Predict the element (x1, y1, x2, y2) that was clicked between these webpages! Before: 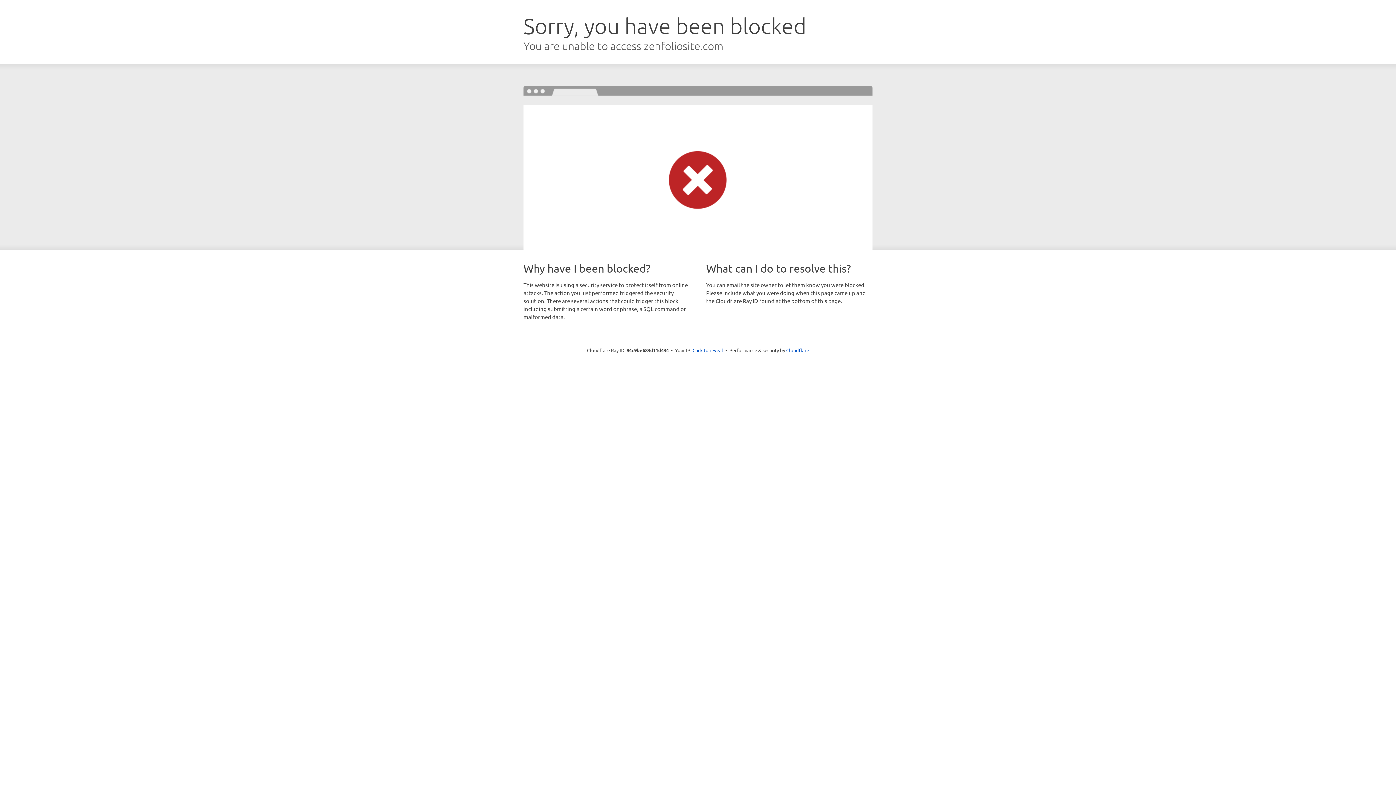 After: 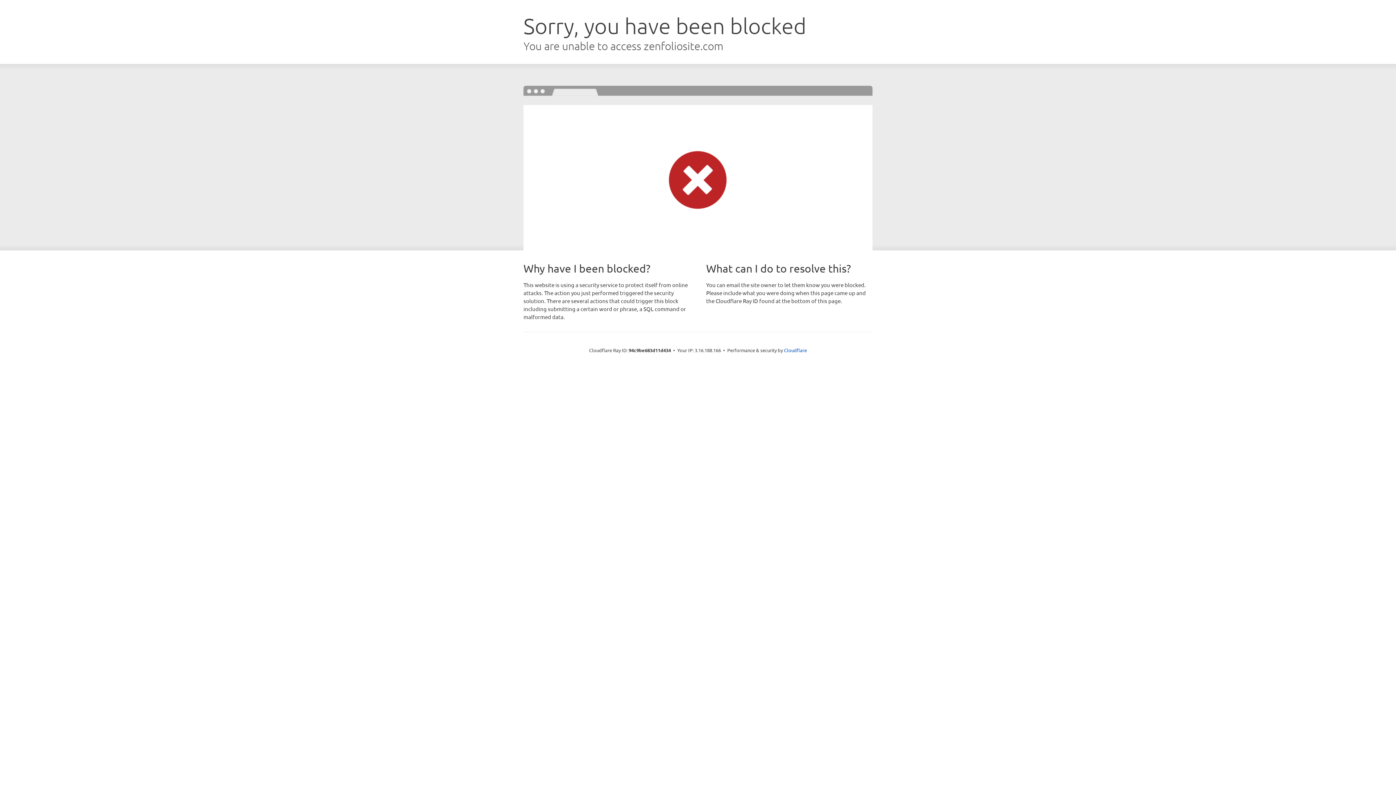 Action: label: Click to reveal bbox: (692, 346, 723, 353)